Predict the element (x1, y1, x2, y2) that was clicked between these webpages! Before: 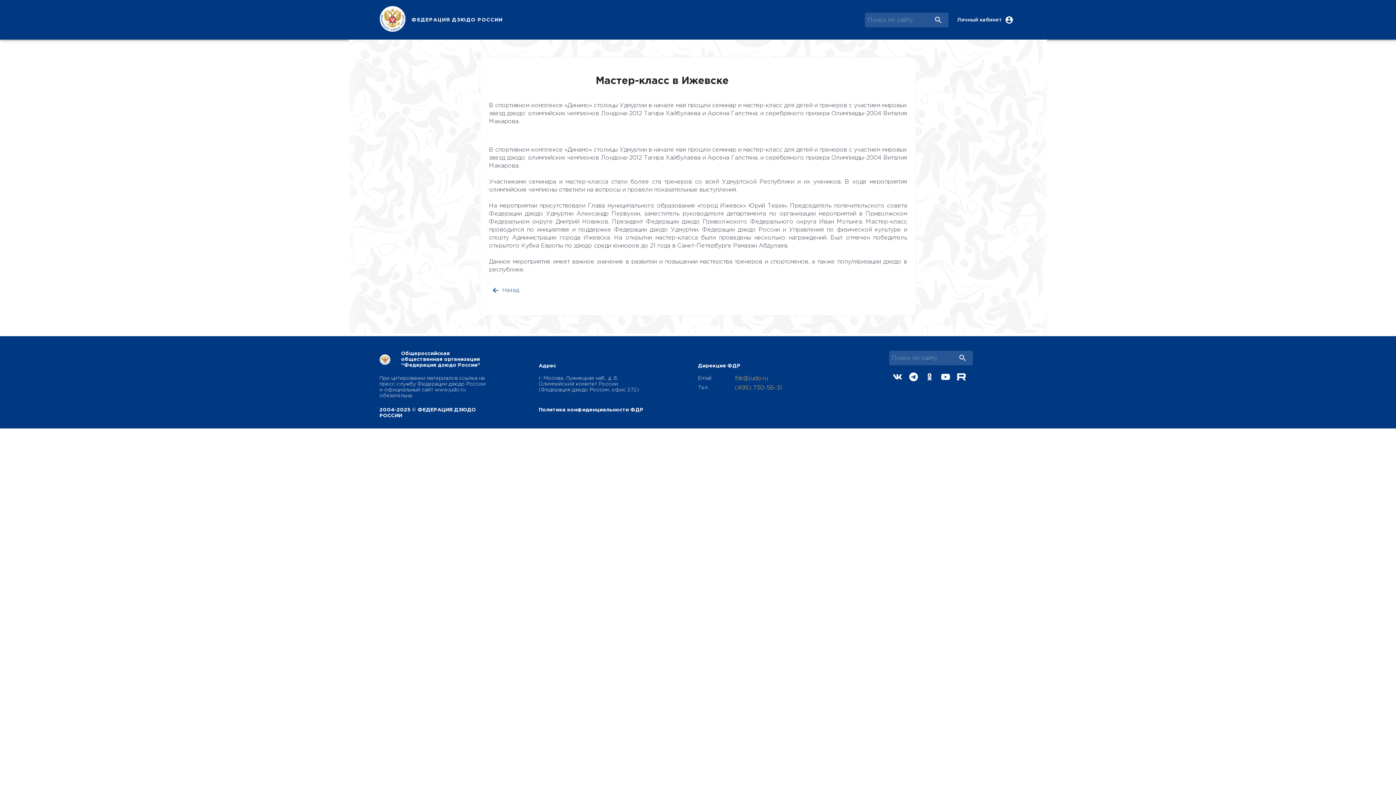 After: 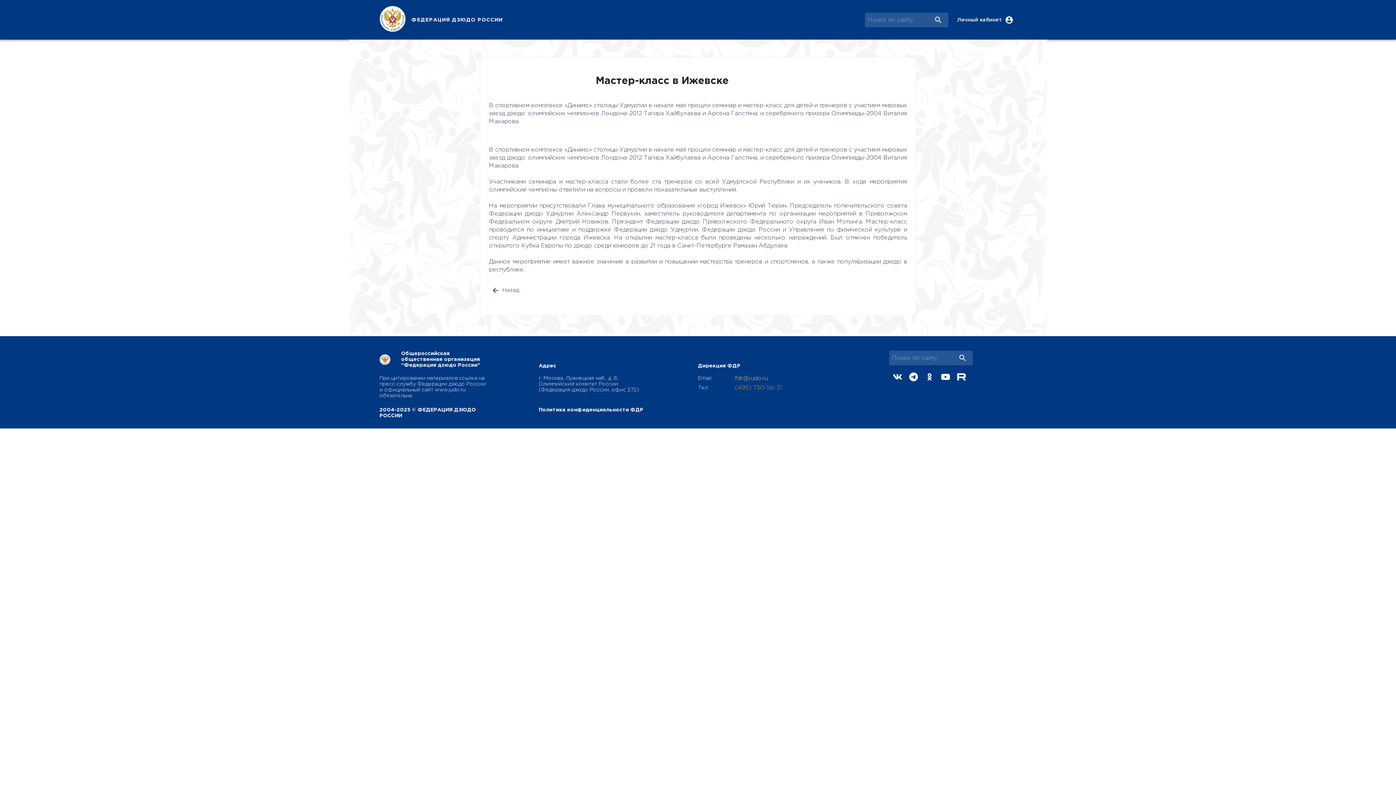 Action: label: (495) 730-56-31 bbox: (735, 385, 782, 390)